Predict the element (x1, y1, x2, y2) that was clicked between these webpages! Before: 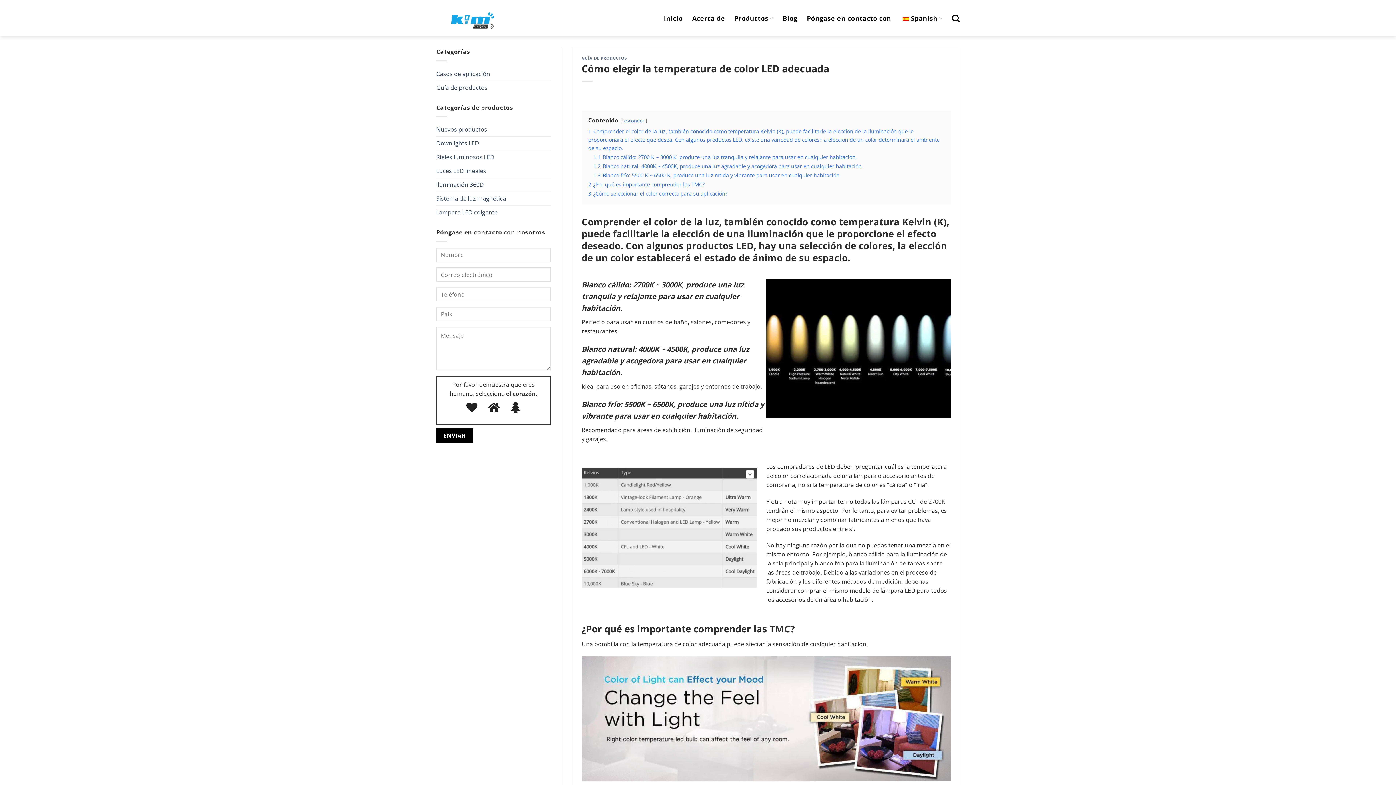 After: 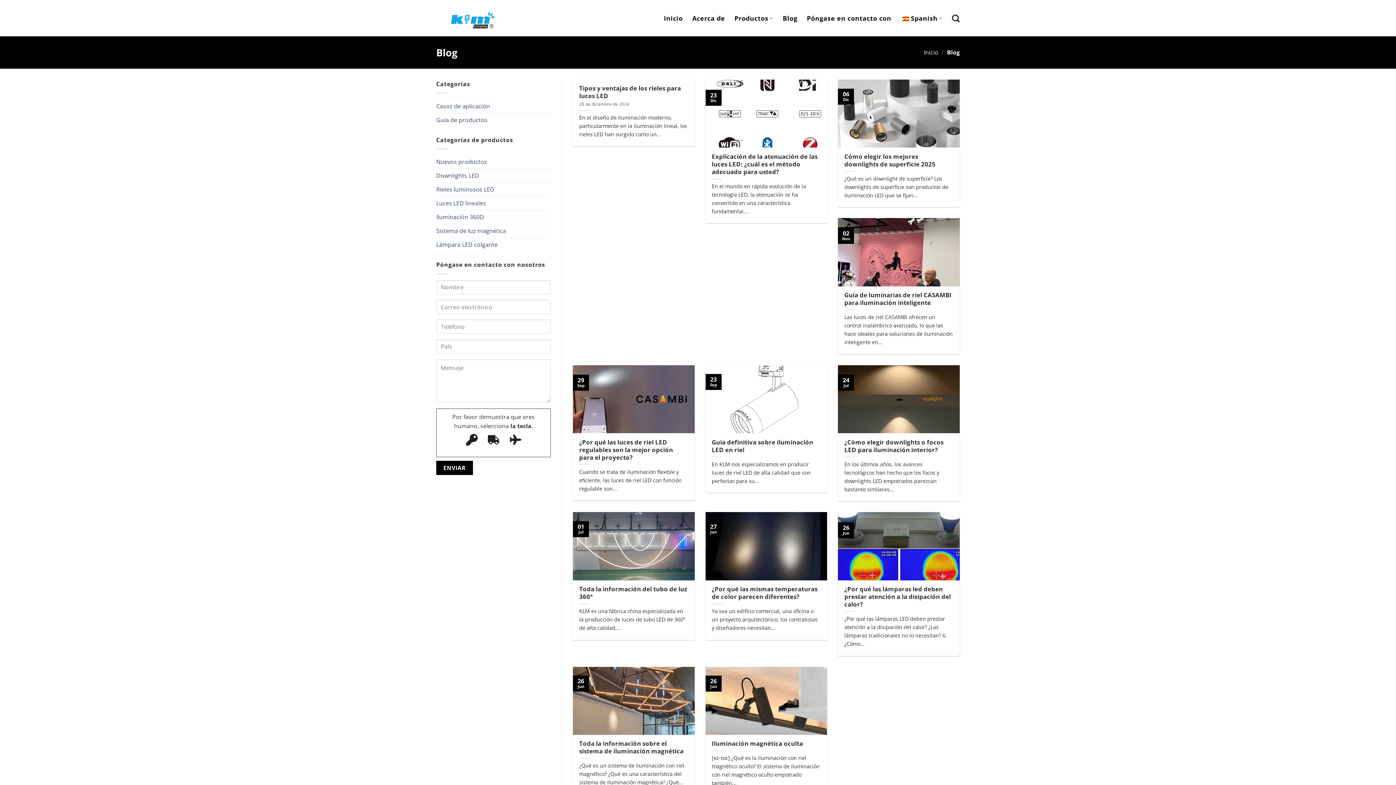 Action: bbox: (782, 11, 797, 24) label: Blog